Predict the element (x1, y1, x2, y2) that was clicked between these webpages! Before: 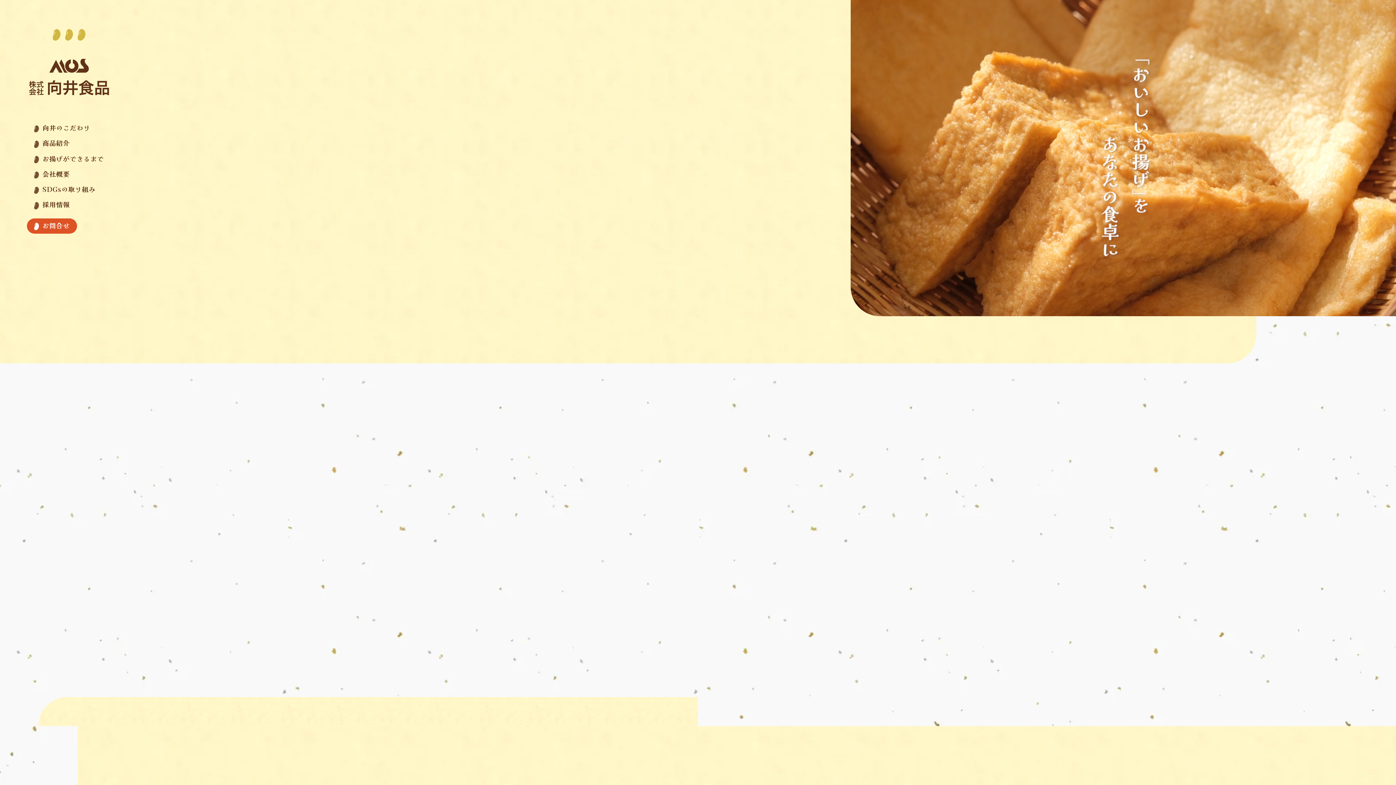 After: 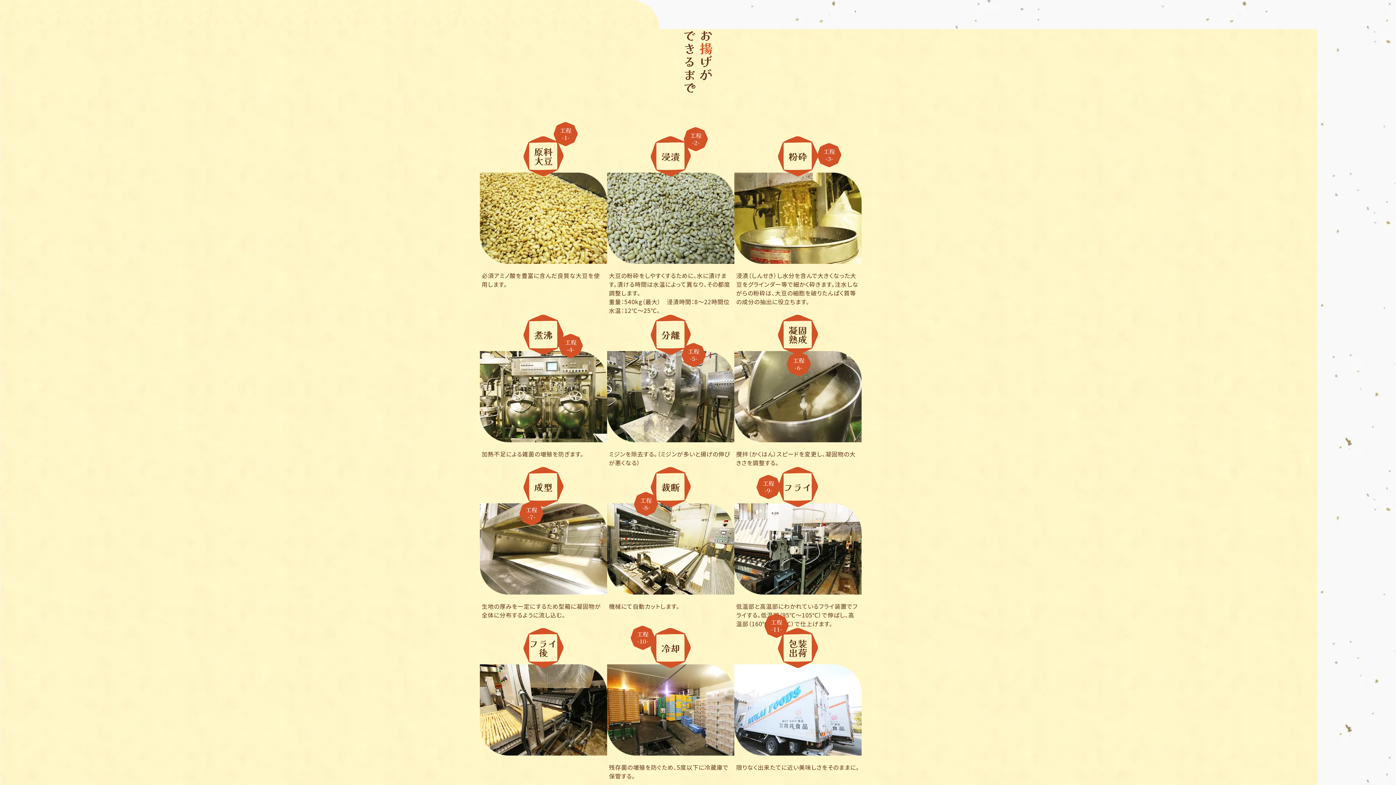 Action: bbox: (34, 153, 104, 163) label: お揚げができるまで